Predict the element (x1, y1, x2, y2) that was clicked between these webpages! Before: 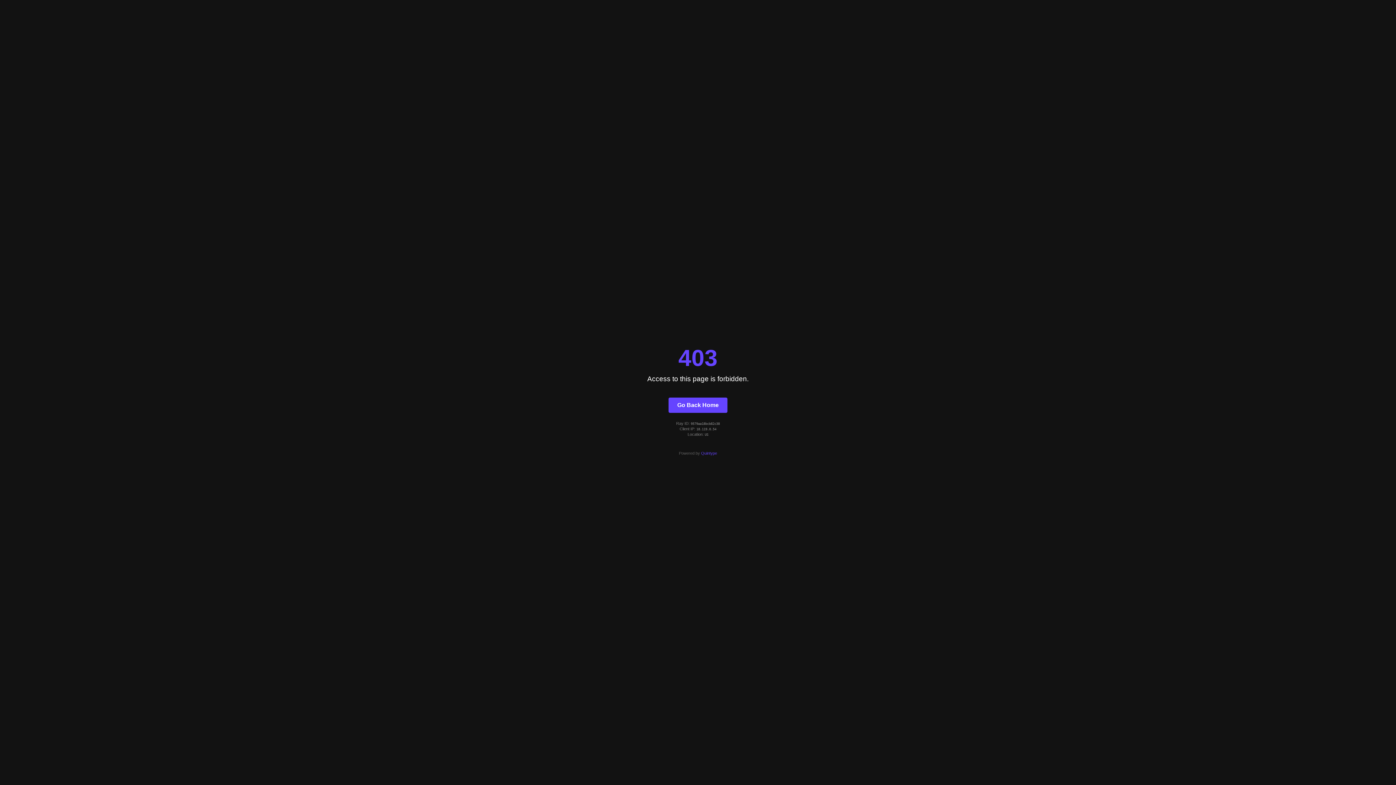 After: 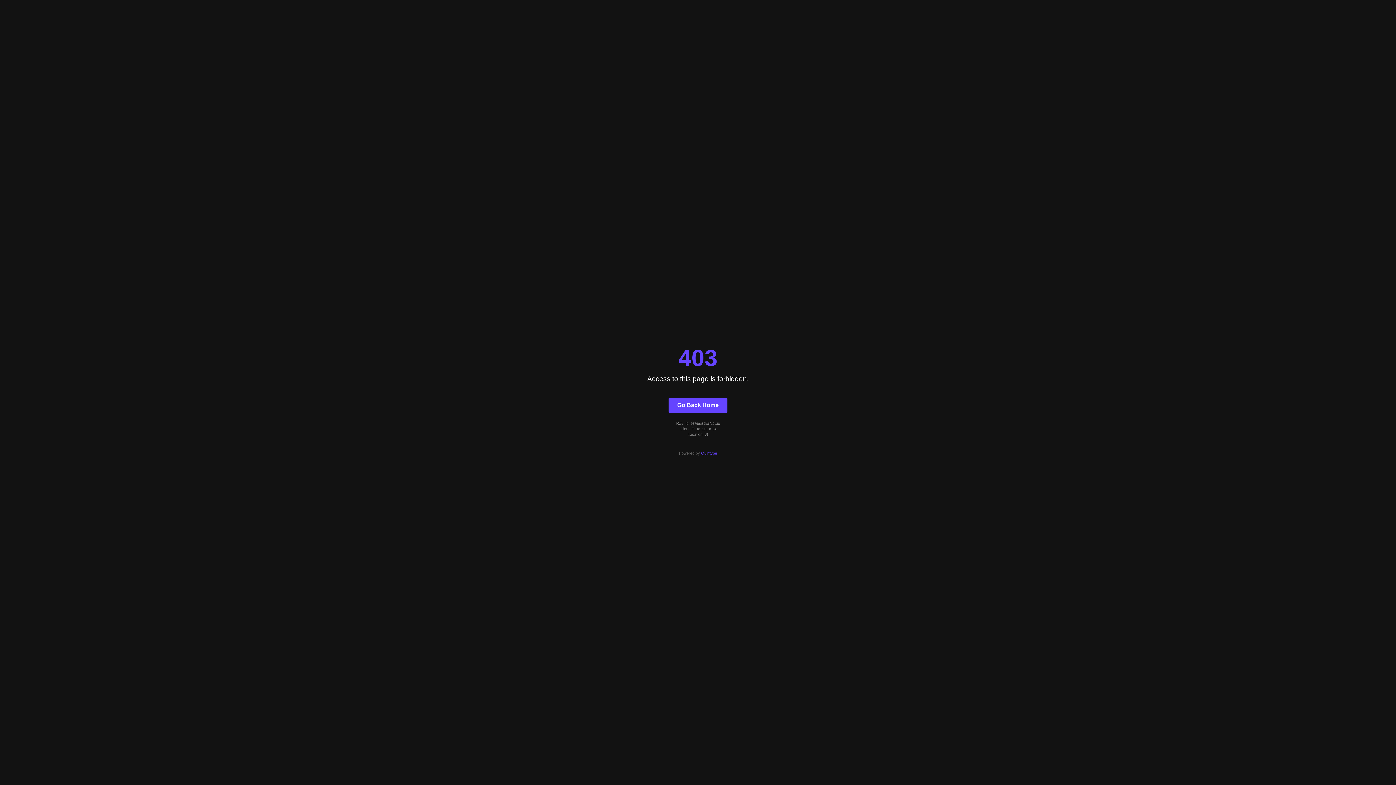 Action: bbox: (668, 397, 727, 412) label: Go Back Home